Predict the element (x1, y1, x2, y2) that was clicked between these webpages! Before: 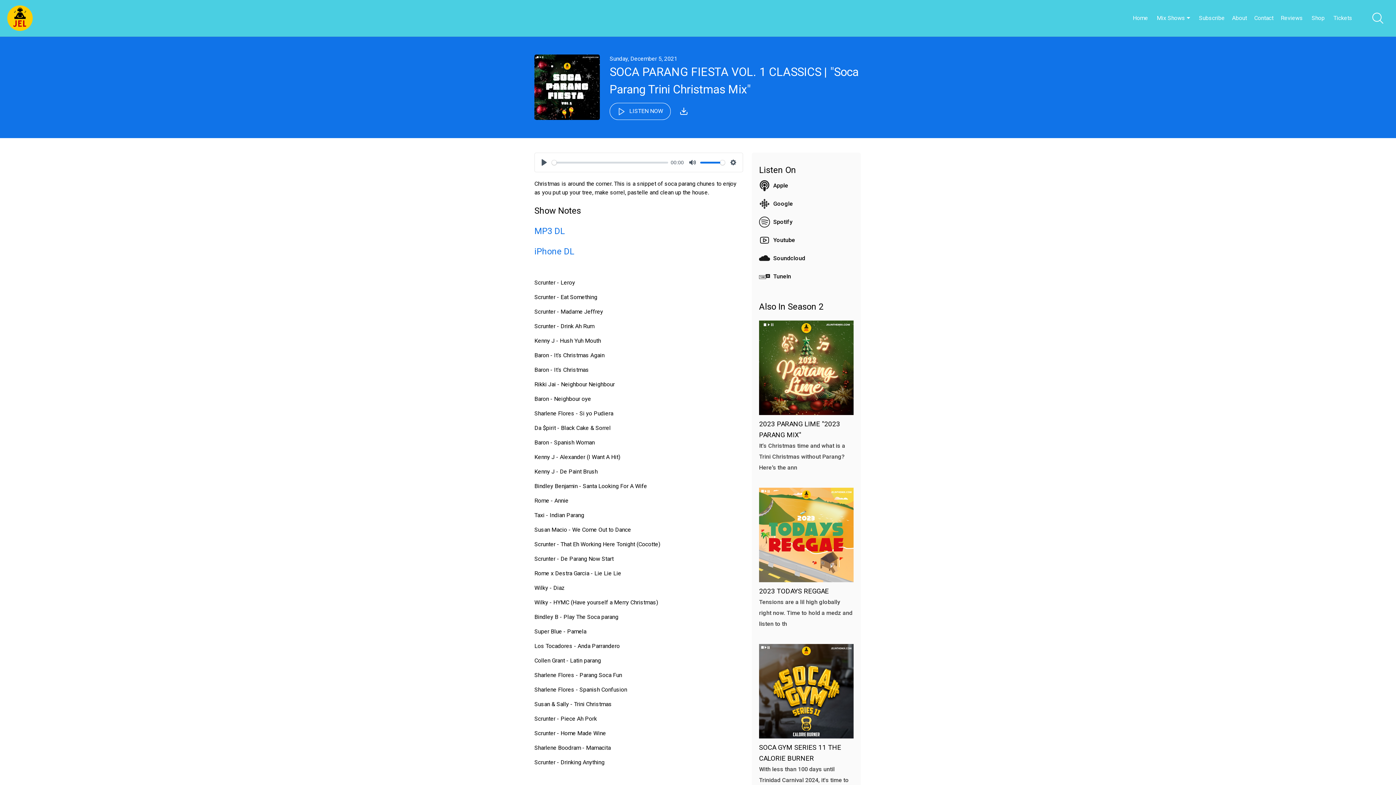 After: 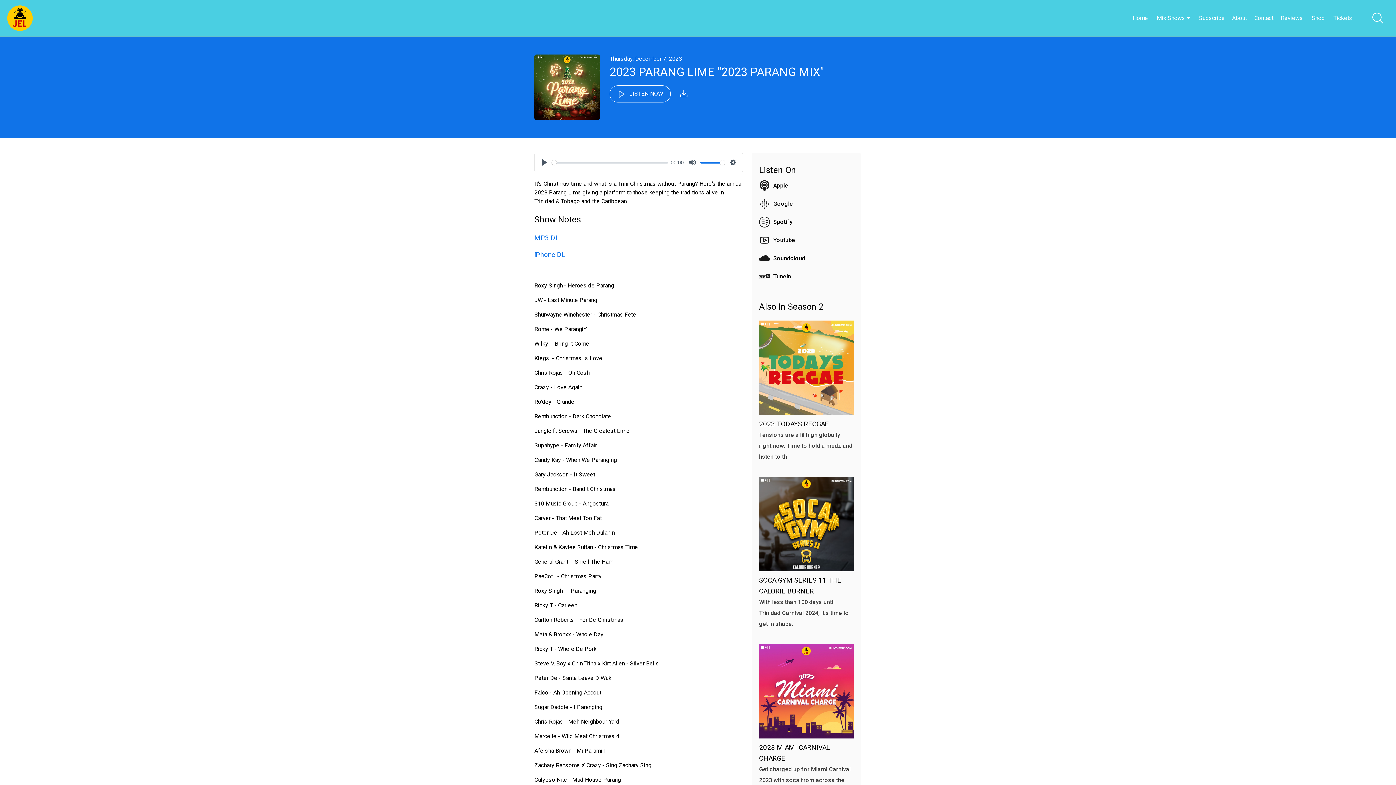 Action: label: 2023 PARANG LIME "2023 PARANG MIX"
It’s Christmas time and what is a Trini Christmas without Parang? Here‘s the ann bbox: (759, 320, 853, 473)